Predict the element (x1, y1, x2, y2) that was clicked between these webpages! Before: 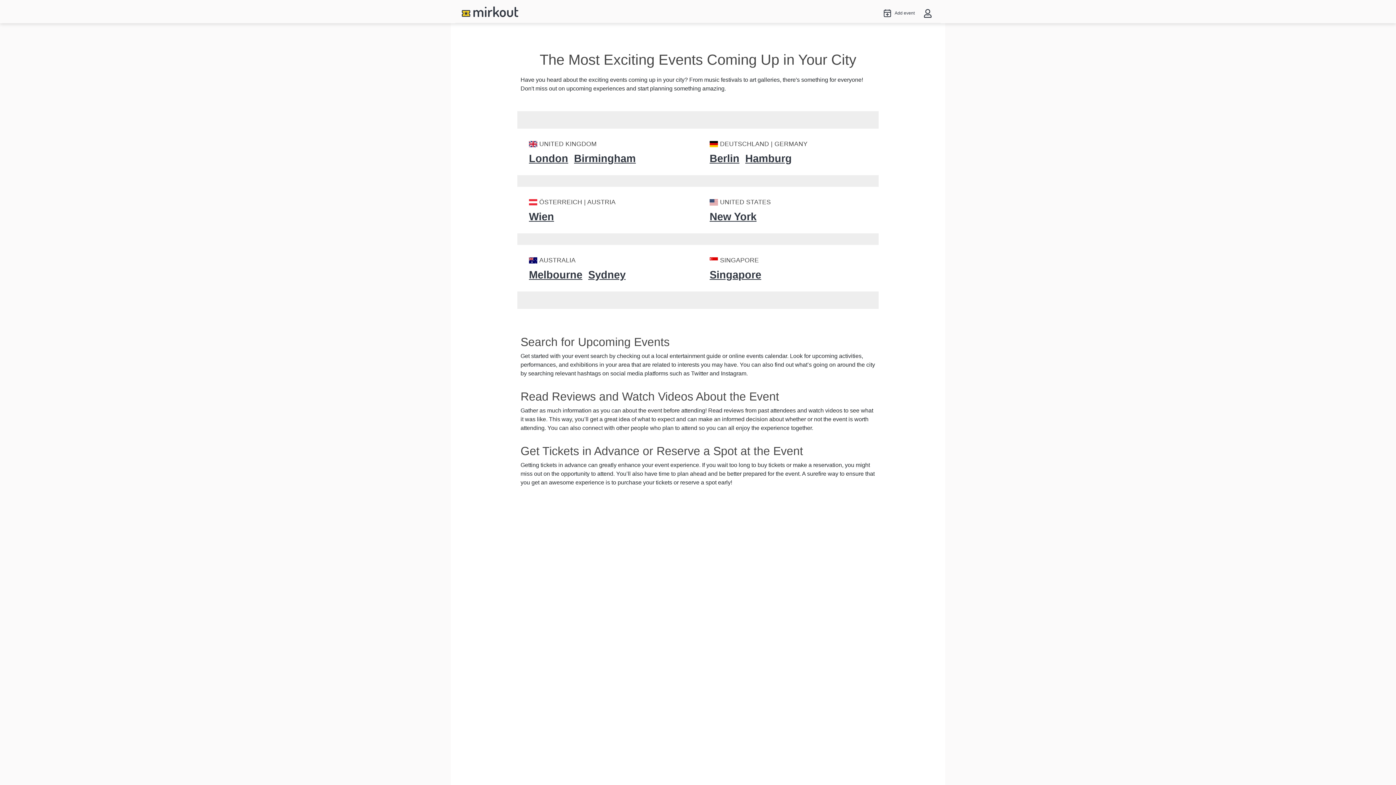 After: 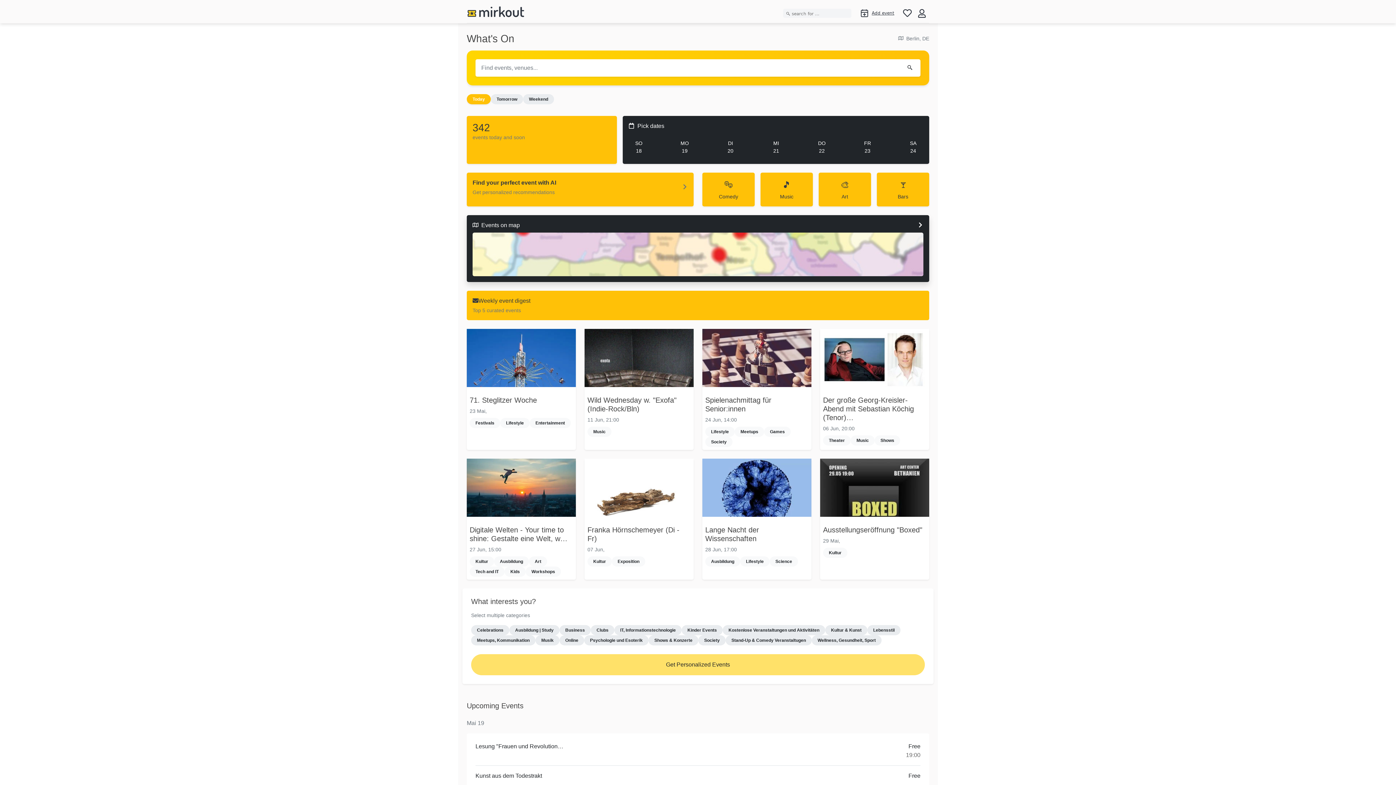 Action: bbox: (709, 150, 739, 166) label: Berlin